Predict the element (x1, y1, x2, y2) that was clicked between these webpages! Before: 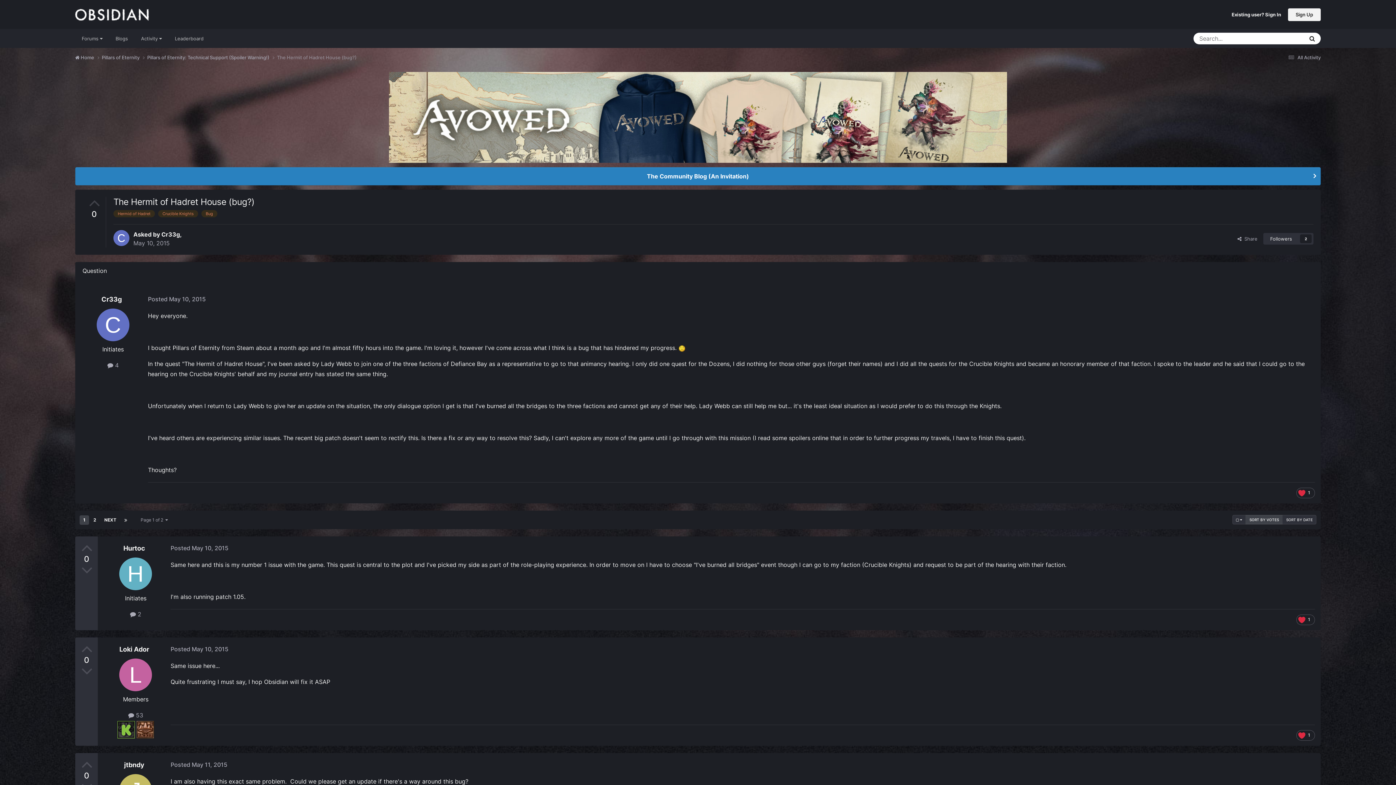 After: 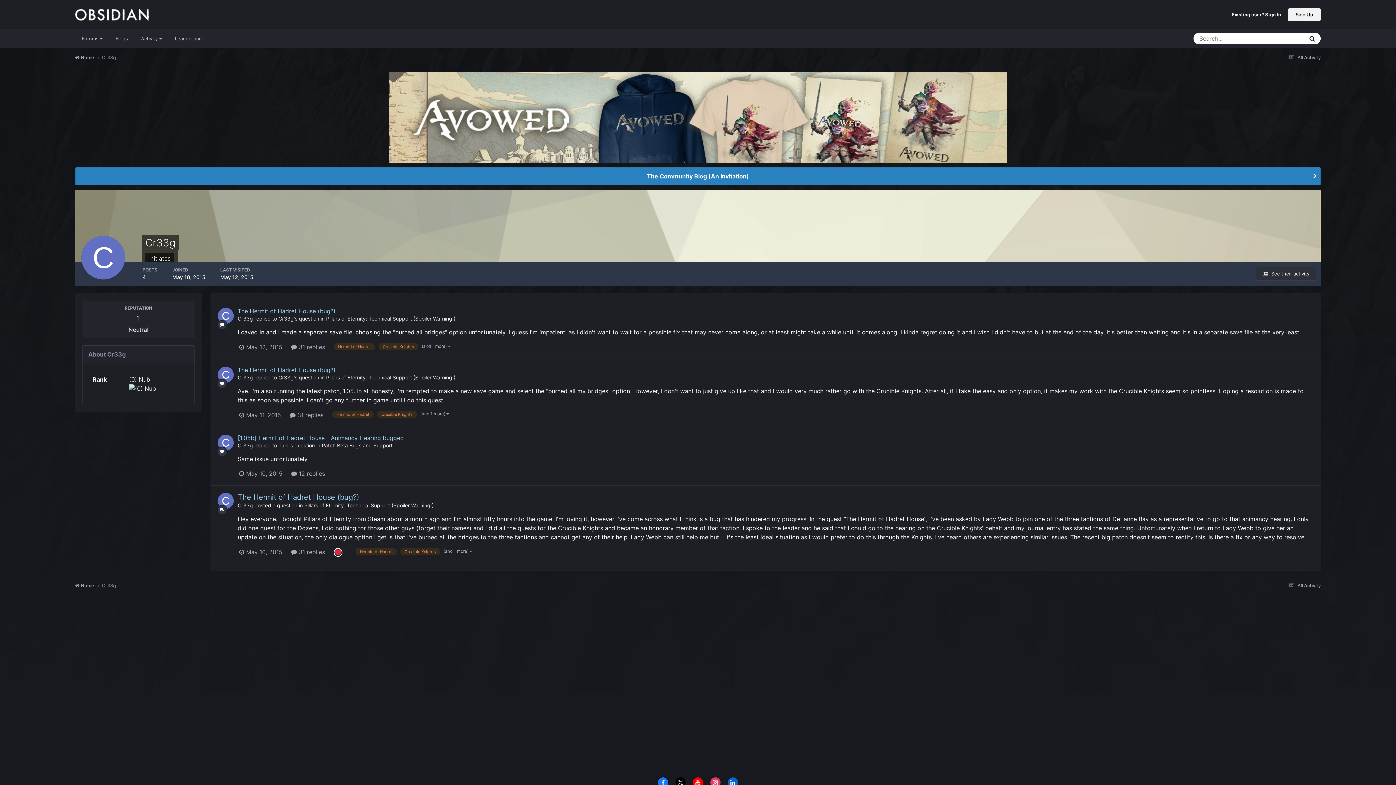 Action: bbox: (101, 295, 121, 303) label: Cr33g